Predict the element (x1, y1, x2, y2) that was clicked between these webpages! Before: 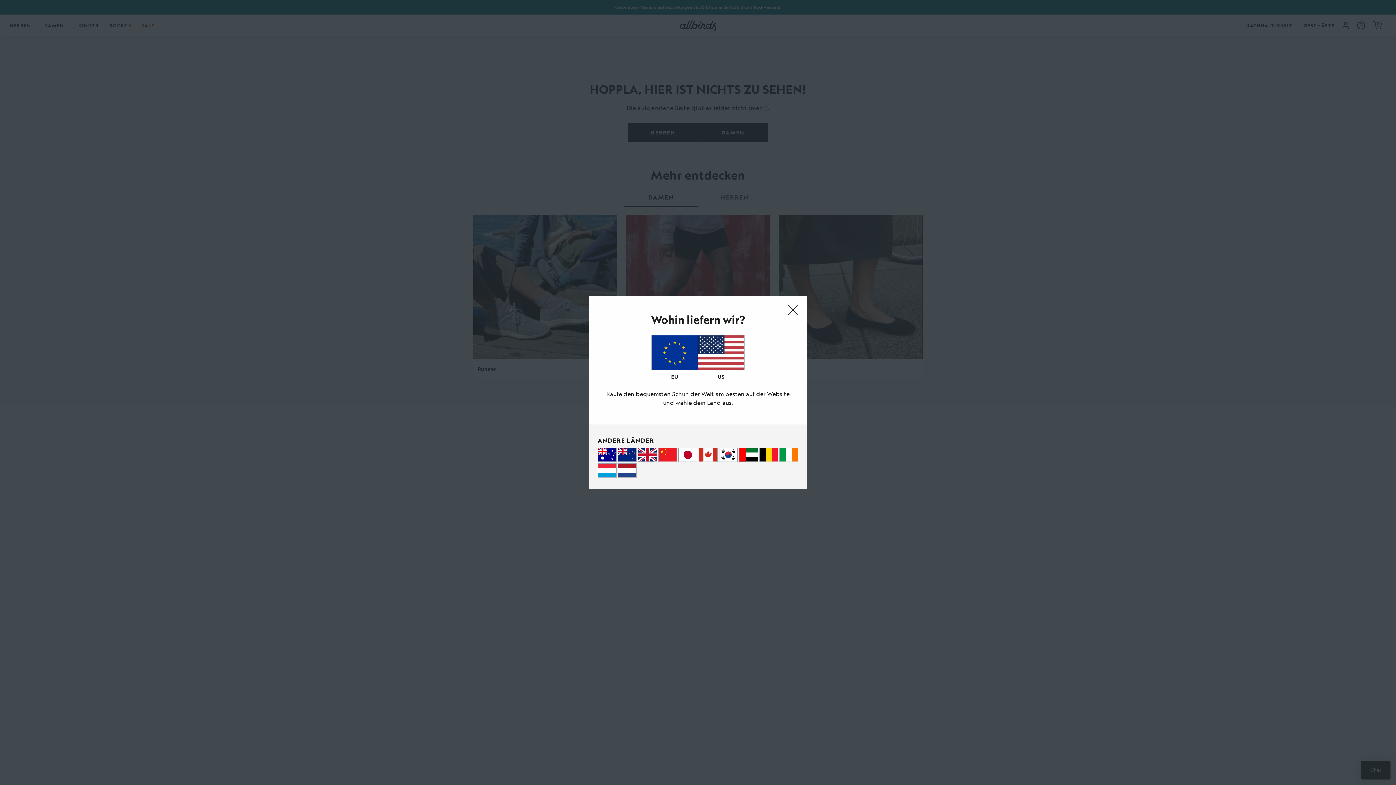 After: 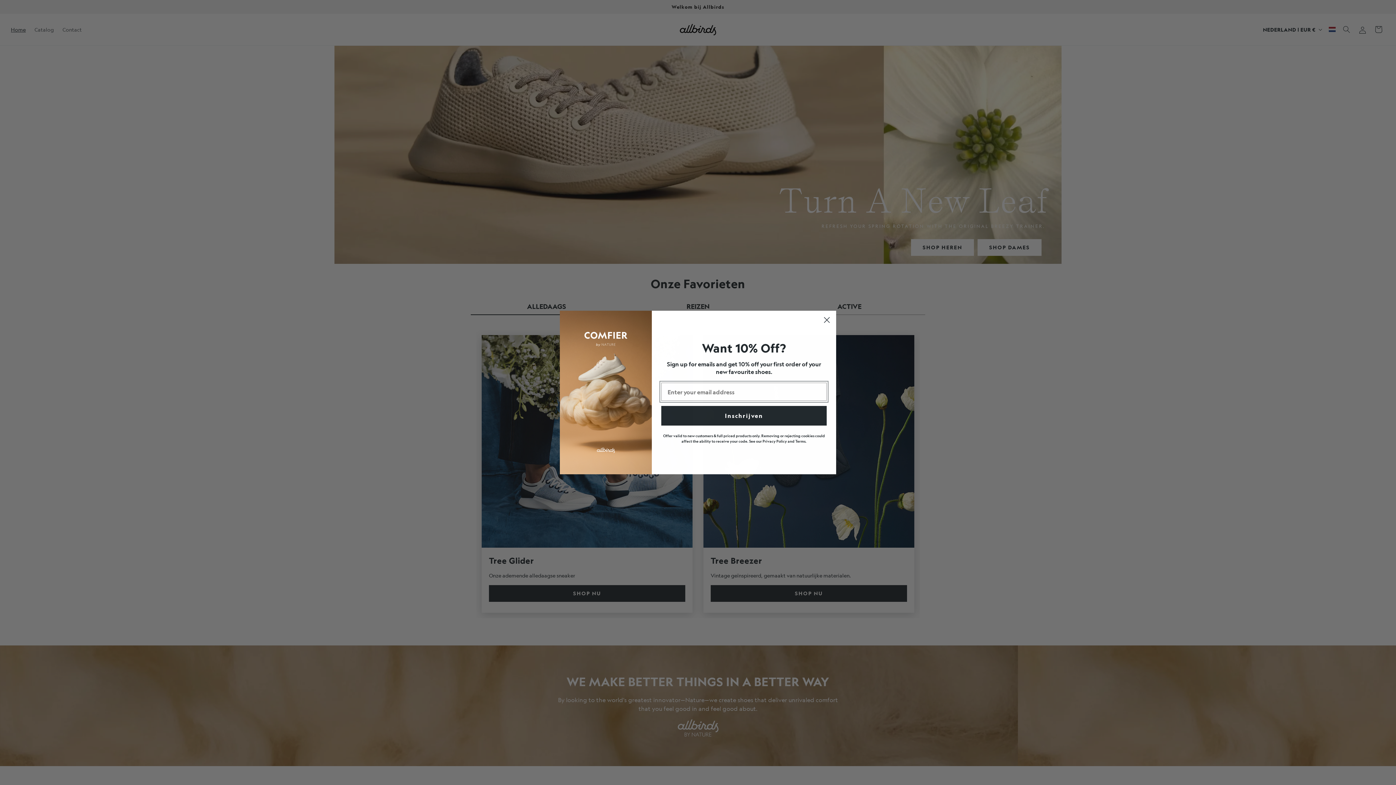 Action: bbox: (597, 463, 616, 477) label: Zu Allbirds navigieren – Luxembourg